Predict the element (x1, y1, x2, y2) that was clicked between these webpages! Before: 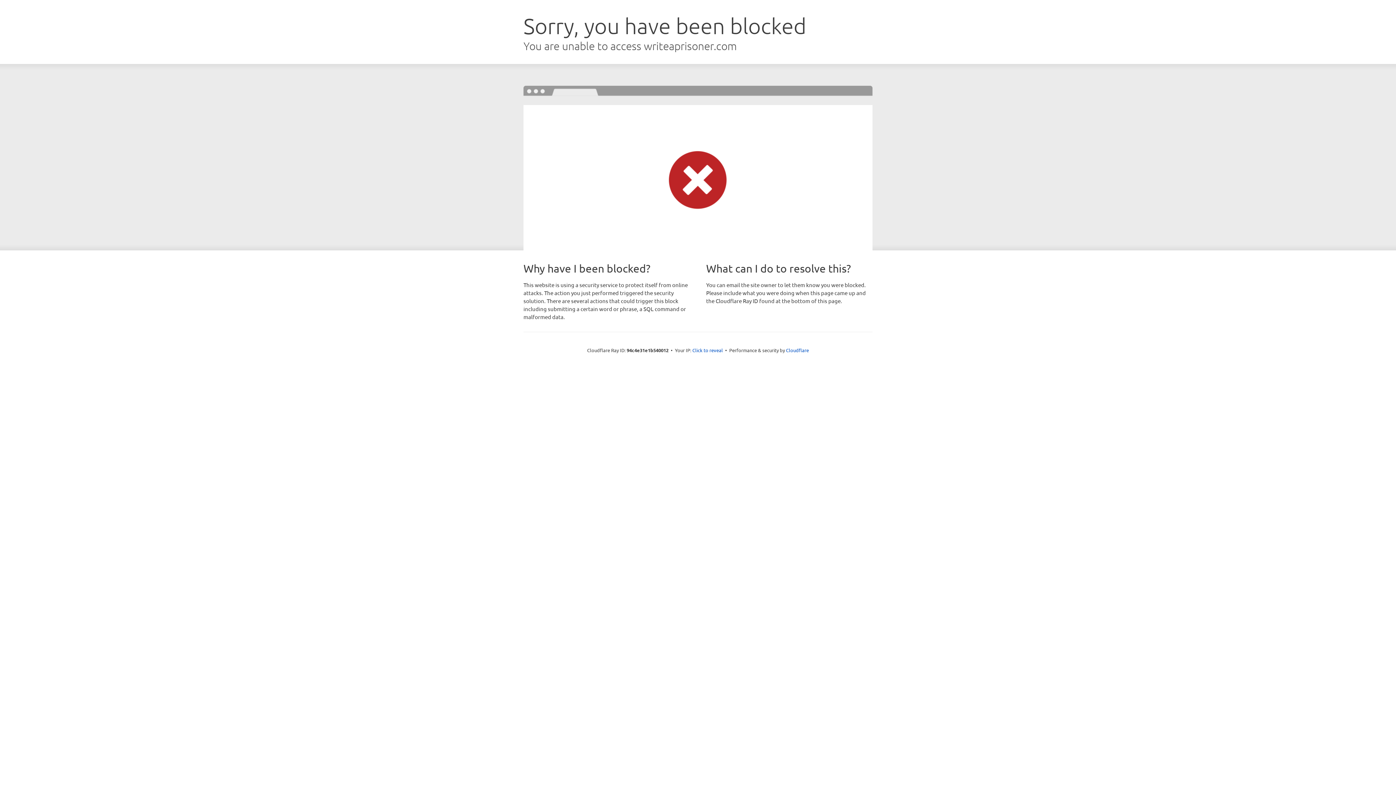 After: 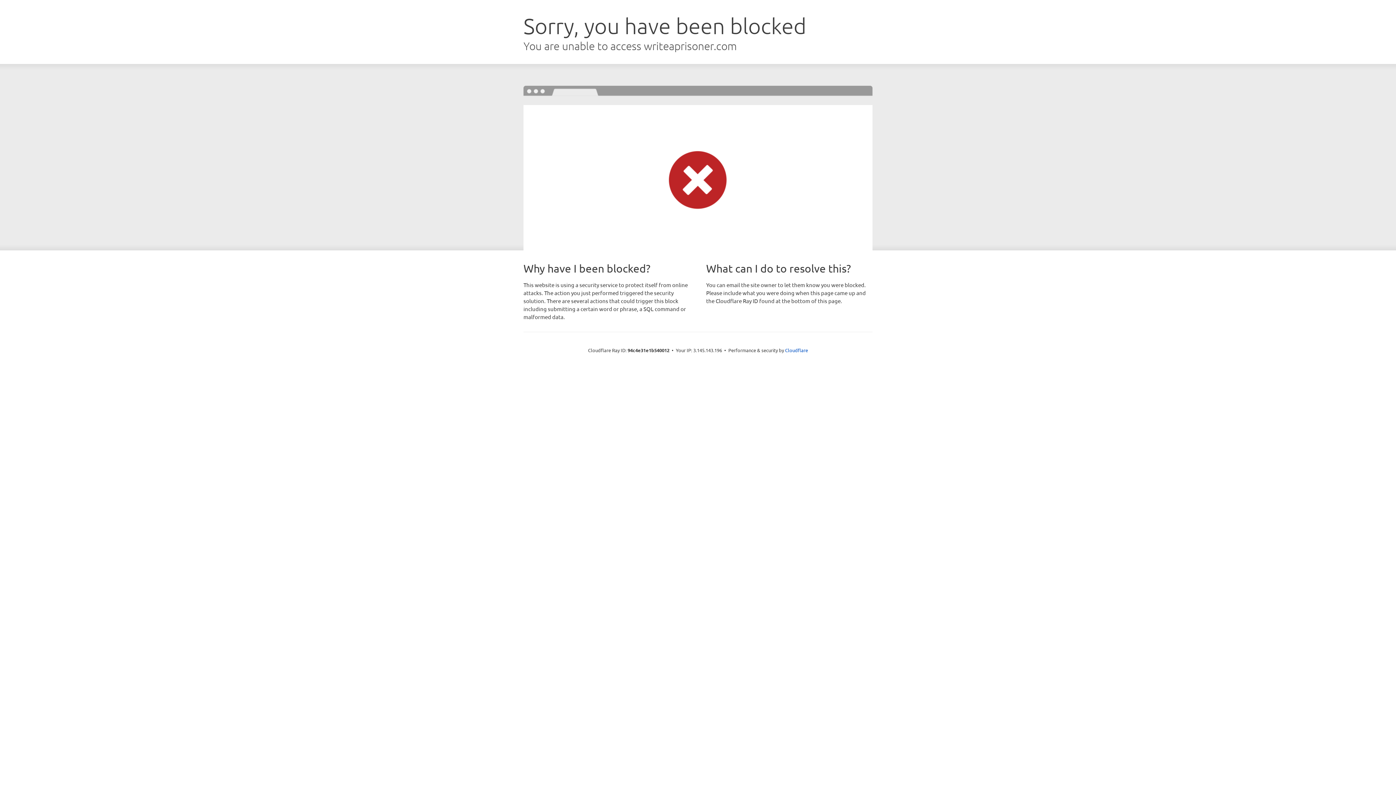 Action: label: Click to reveal bbox: (692, 346, 723, 353)